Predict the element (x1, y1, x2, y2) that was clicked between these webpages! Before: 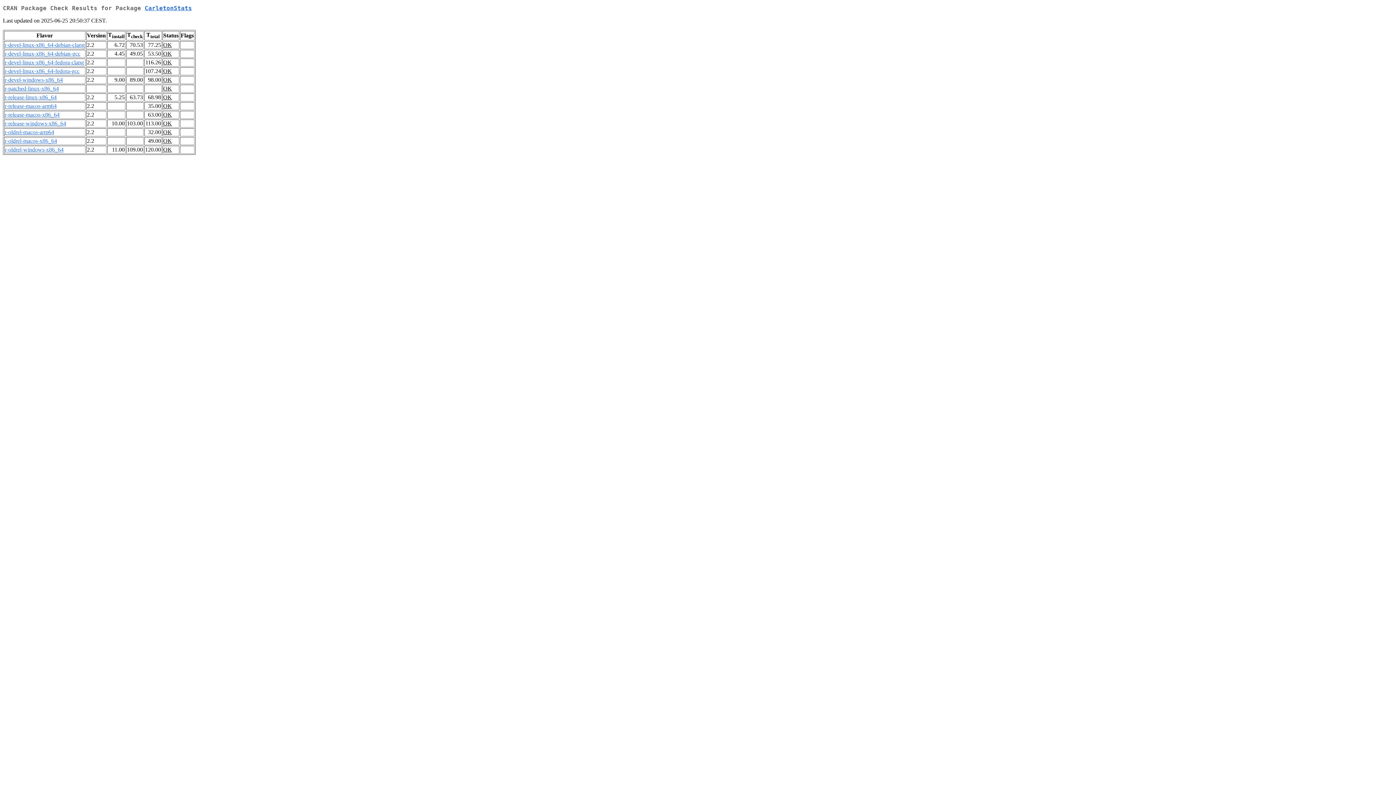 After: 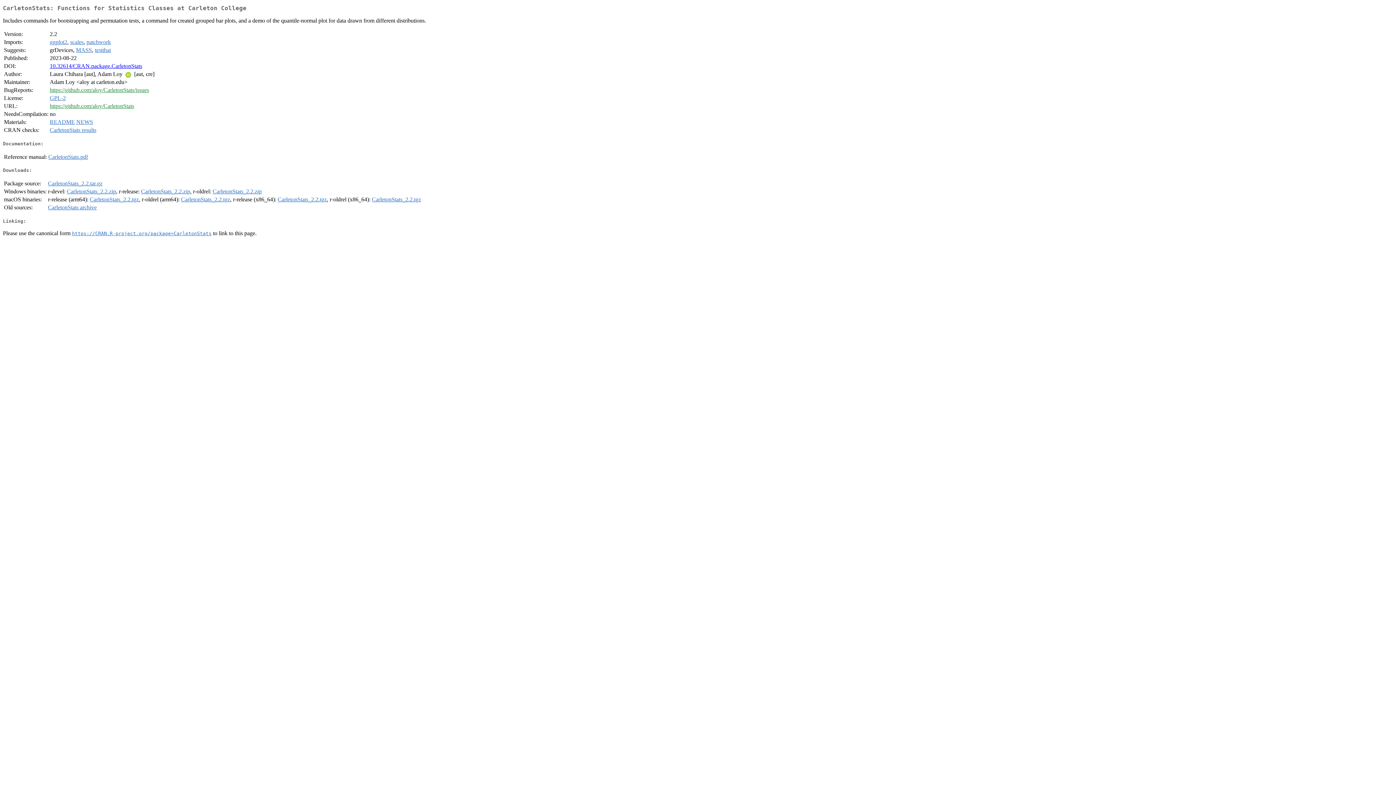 Action: bbox: (144, 4, 192, 11) label: CarletonStats